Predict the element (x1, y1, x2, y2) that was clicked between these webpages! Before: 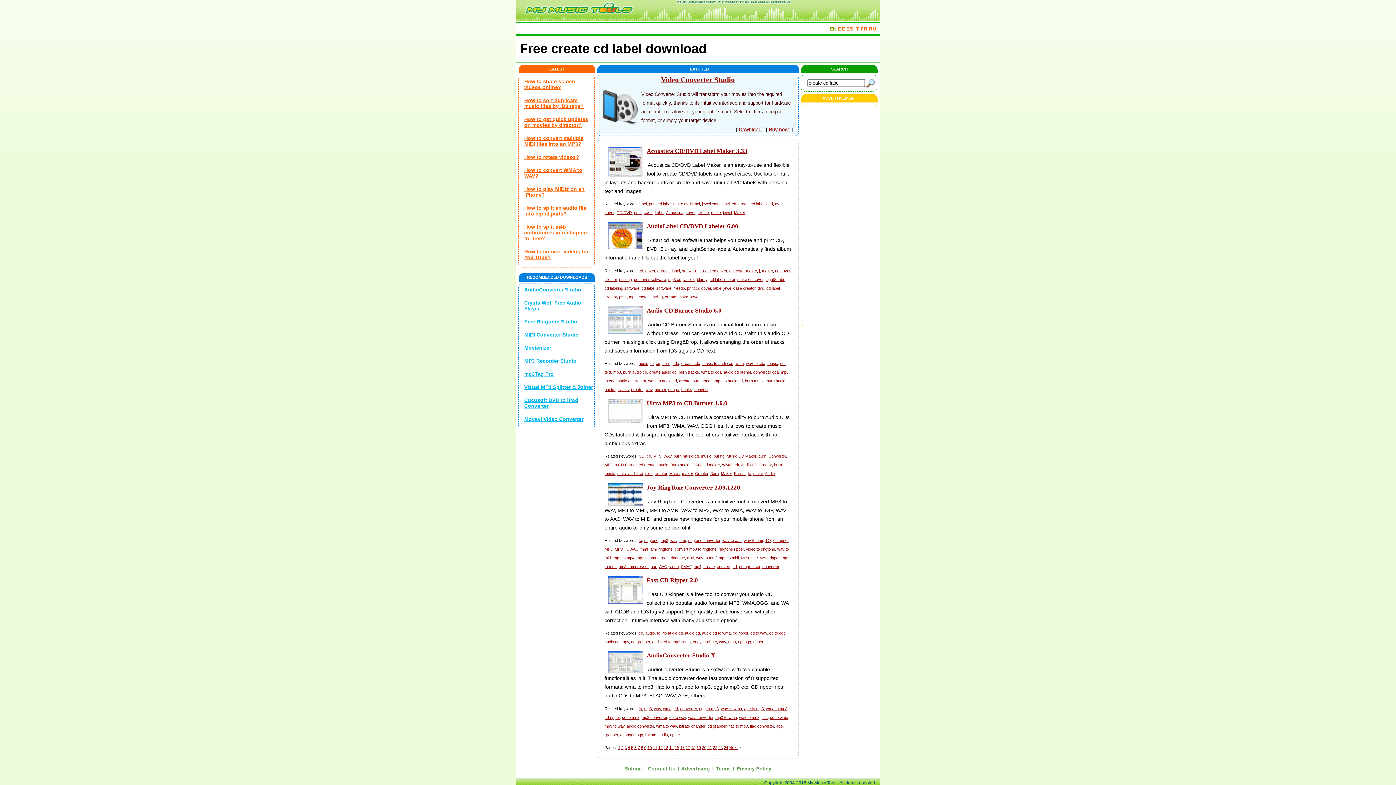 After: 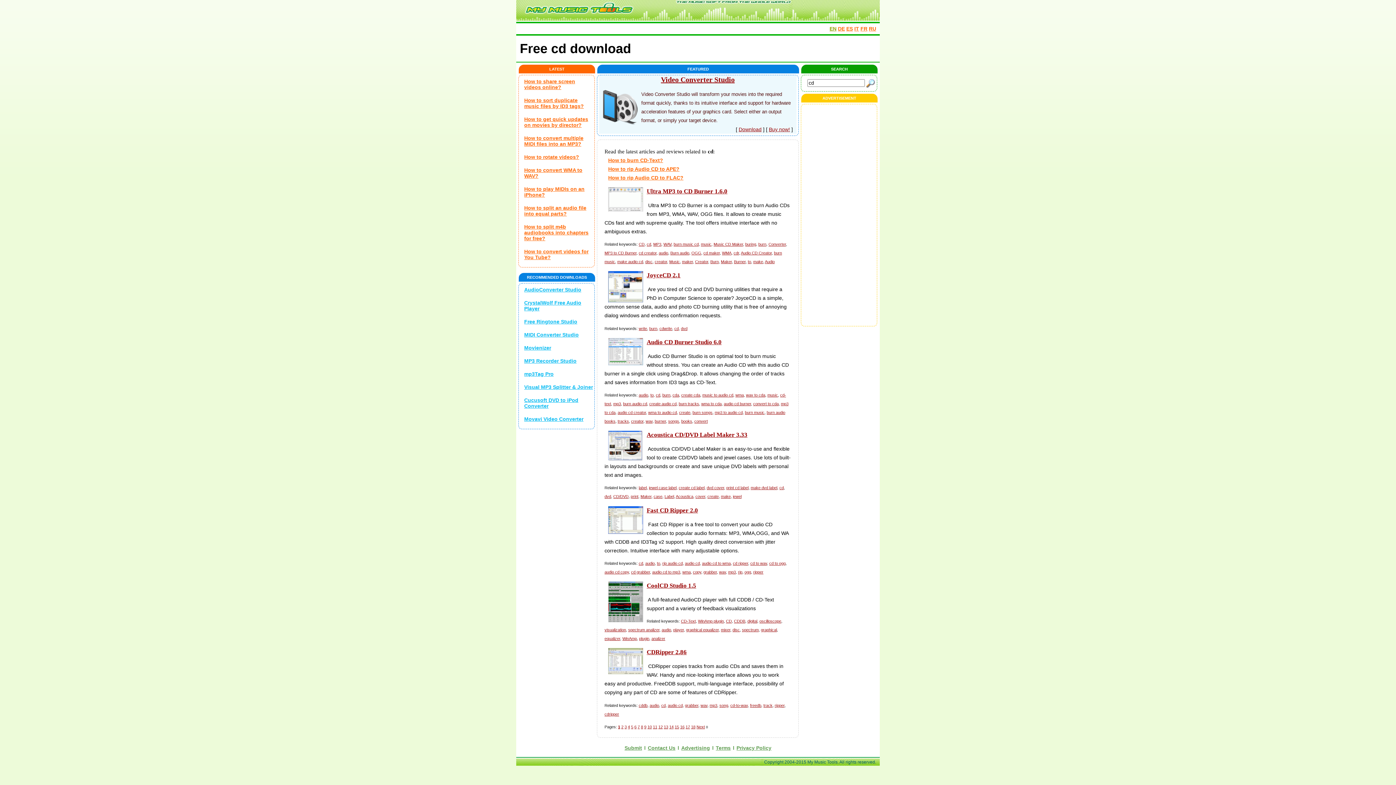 Action: bbox: (638, 268, 643, 272) label: cd